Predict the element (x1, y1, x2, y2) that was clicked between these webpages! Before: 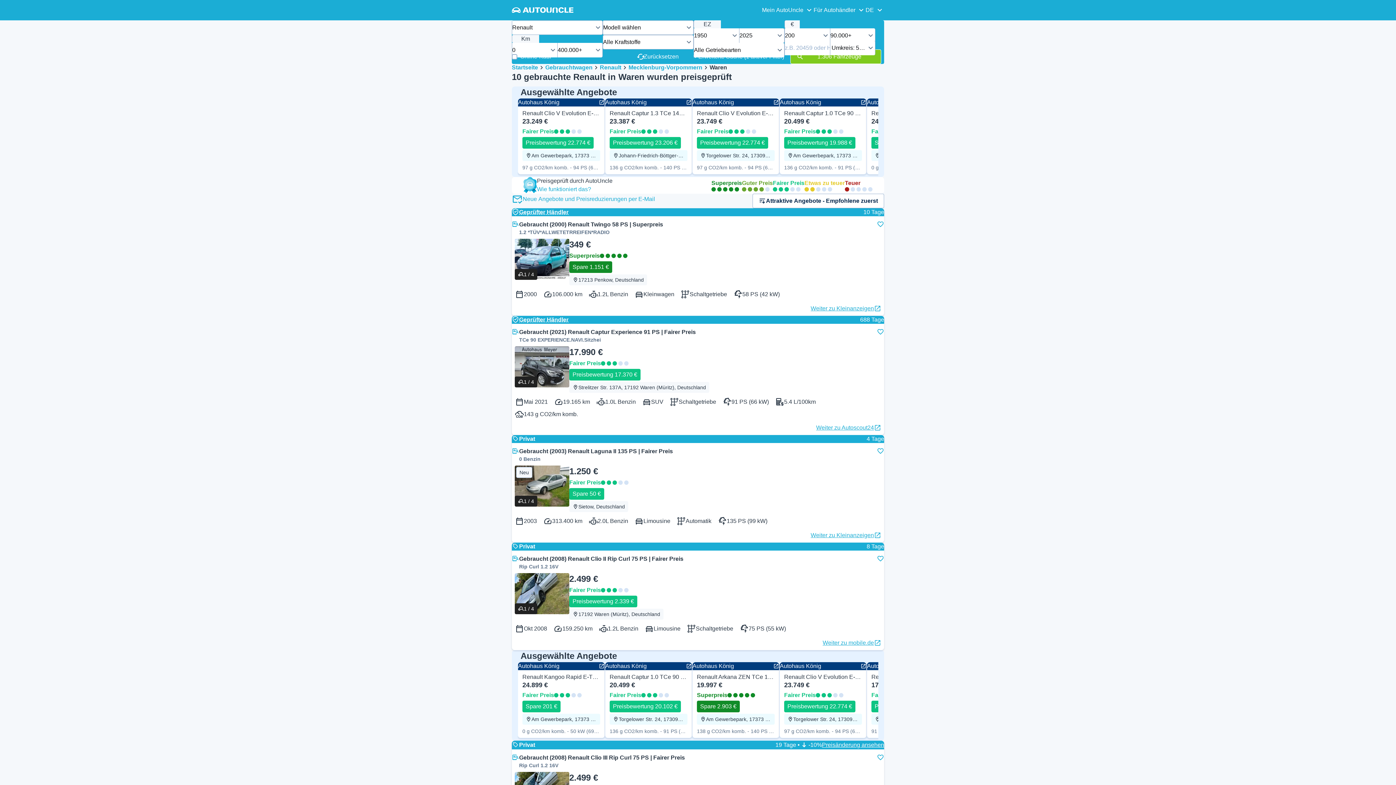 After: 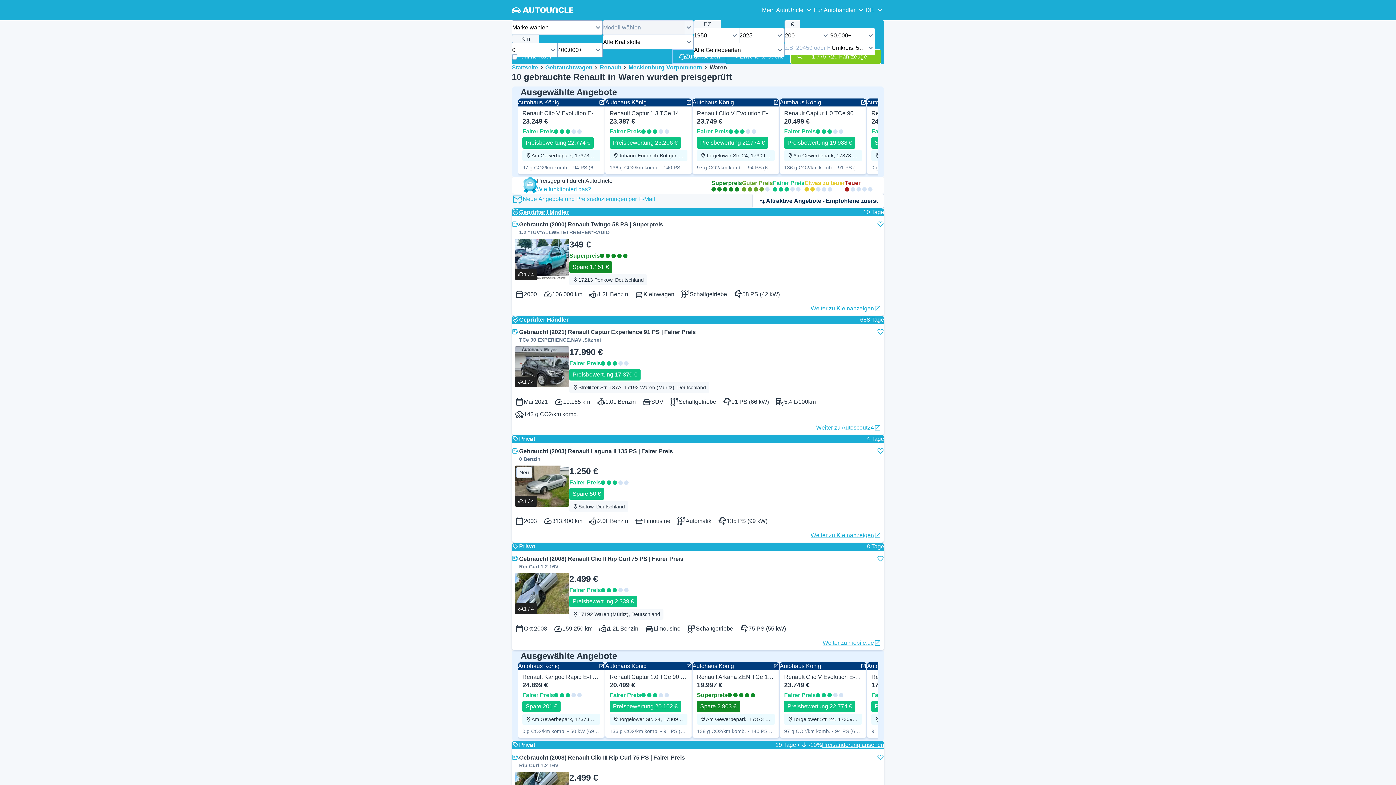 Action: bbox: (630, 49, 685, 64) label: Zurücksetzen